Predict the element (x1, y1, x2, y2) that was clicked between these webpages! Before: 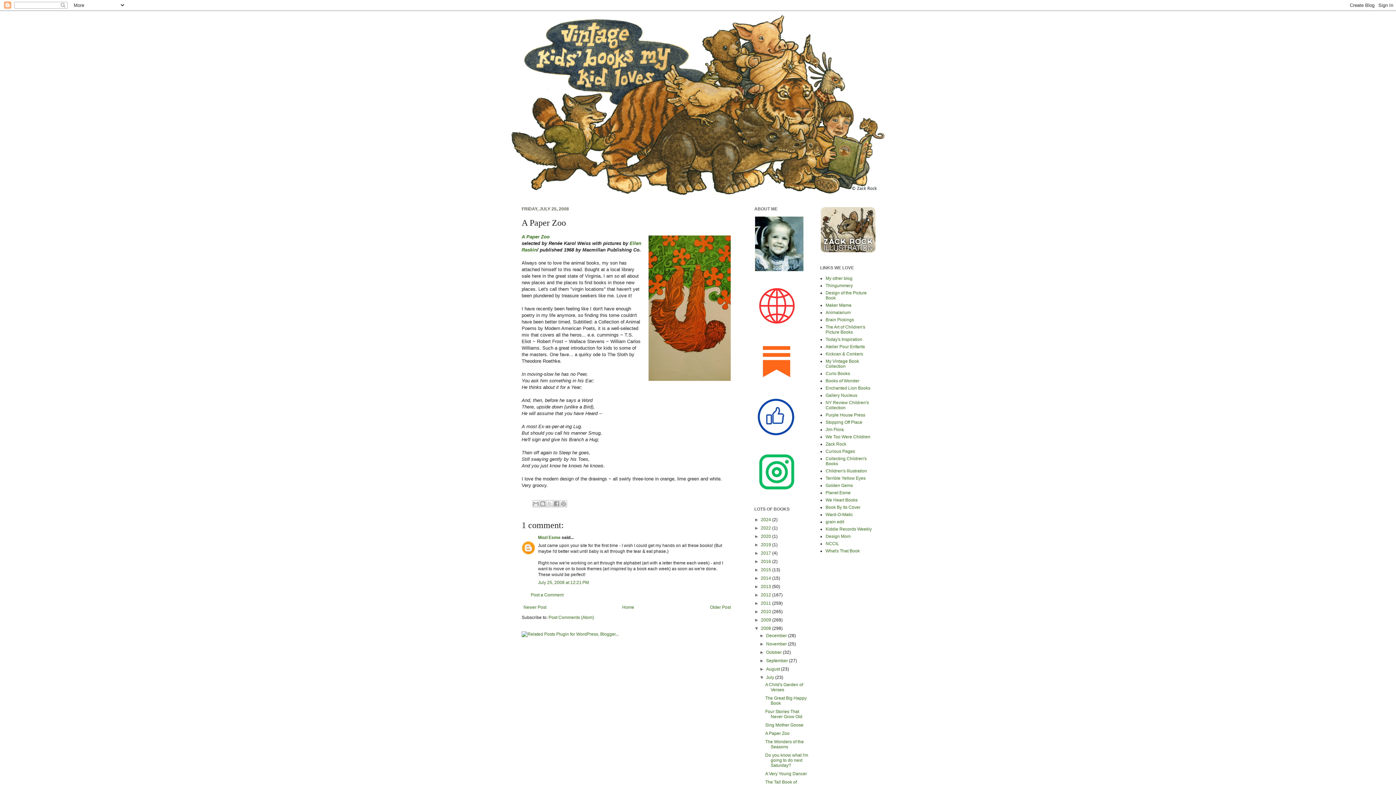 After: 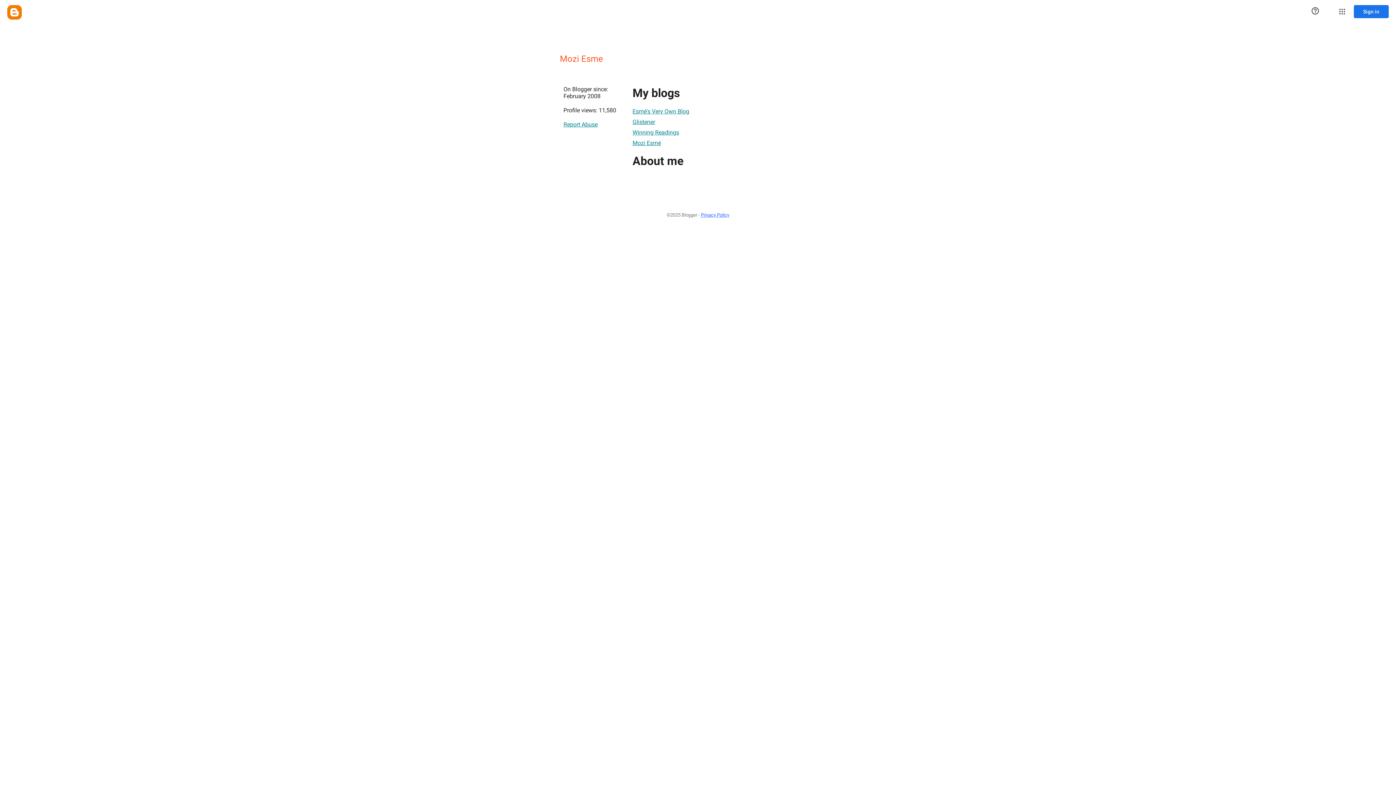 Action: label: Mozi Esme bbox: (538, 535, 560, 540)